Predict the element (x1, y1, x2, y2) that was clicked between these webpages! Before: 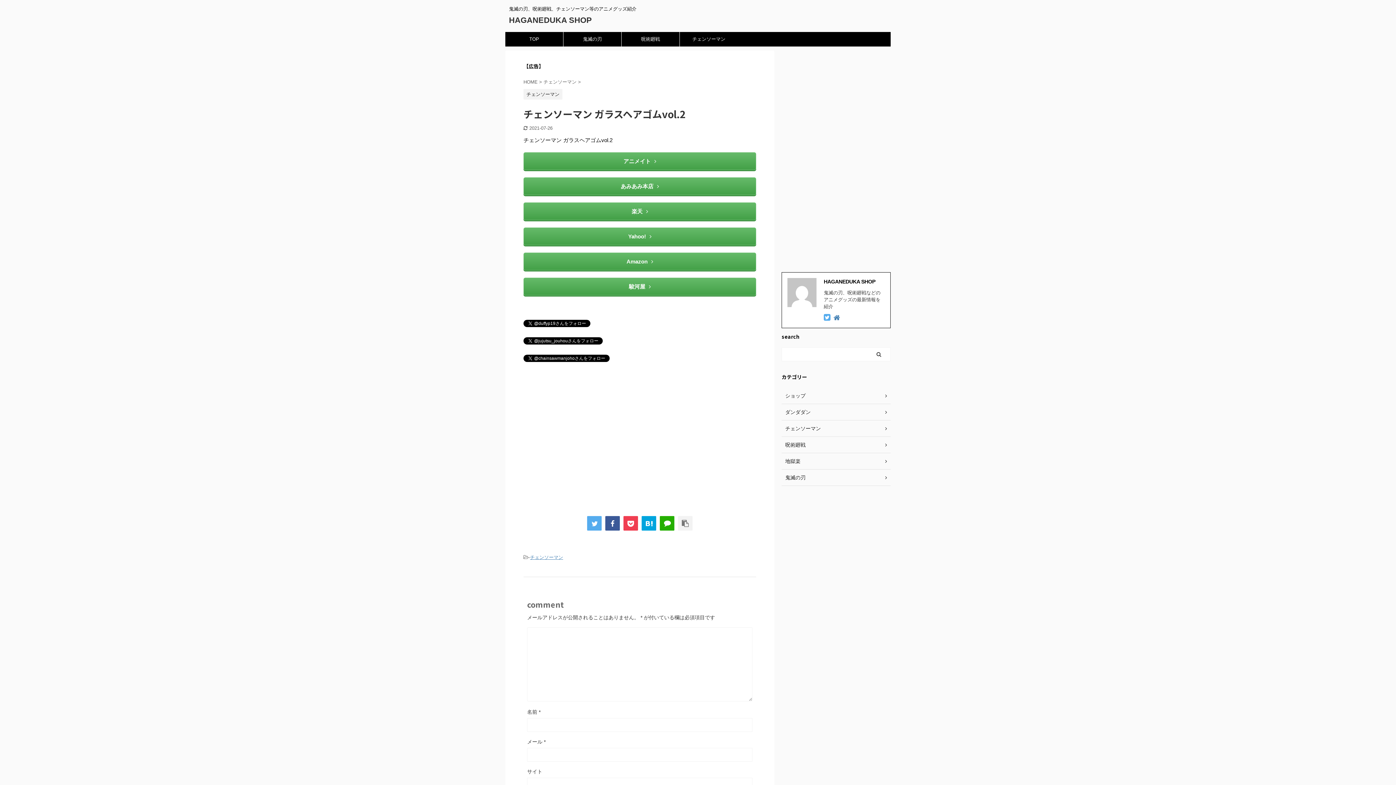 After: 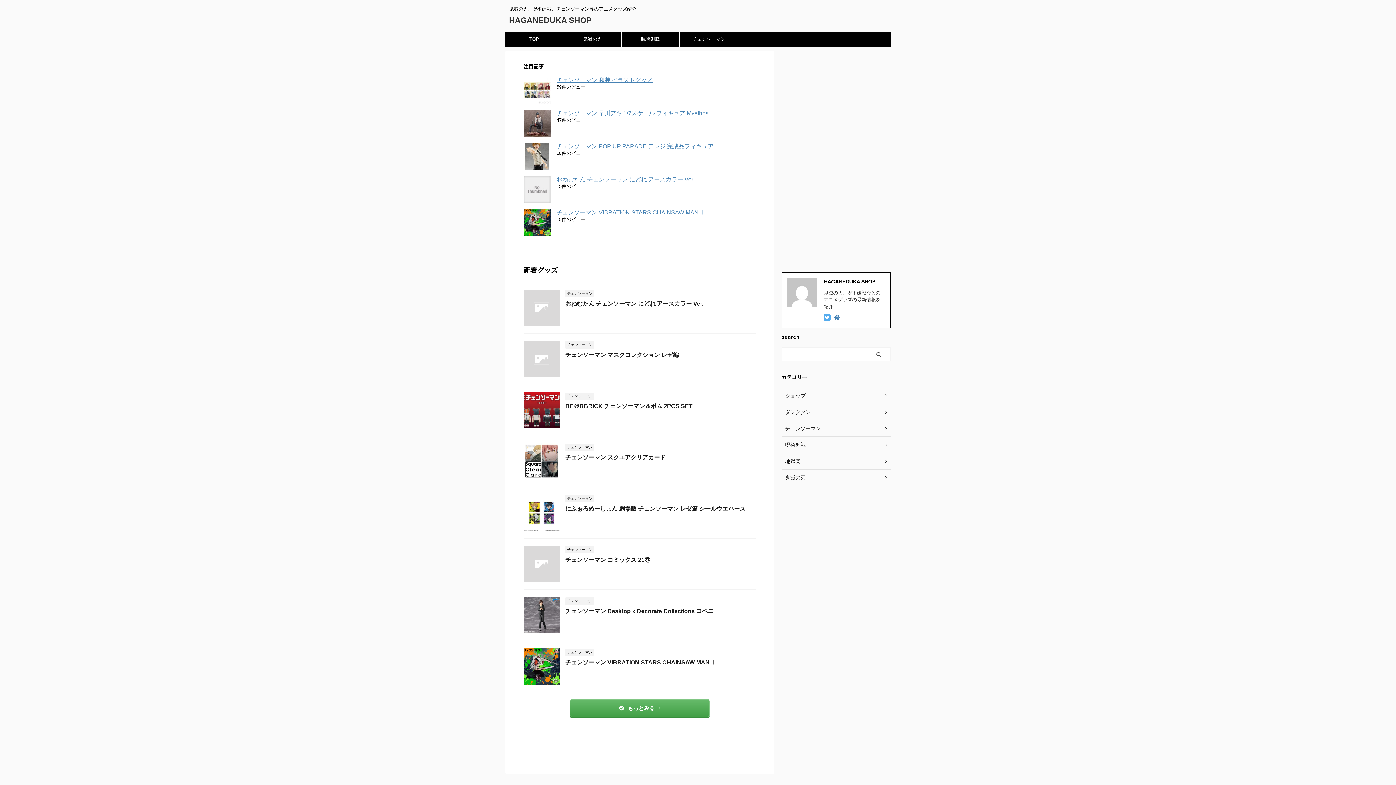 Action: bbox: (505, 32, 563, 46) label: TOP